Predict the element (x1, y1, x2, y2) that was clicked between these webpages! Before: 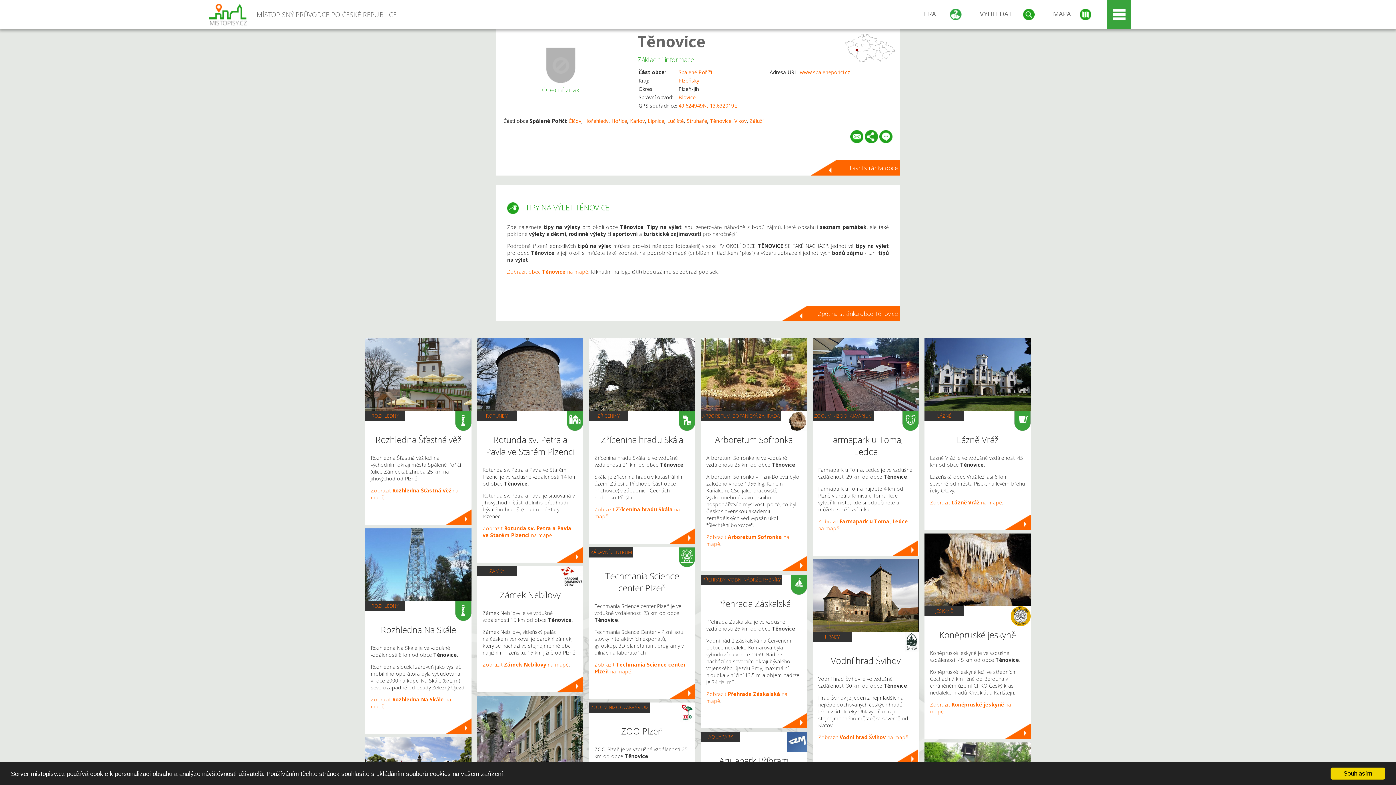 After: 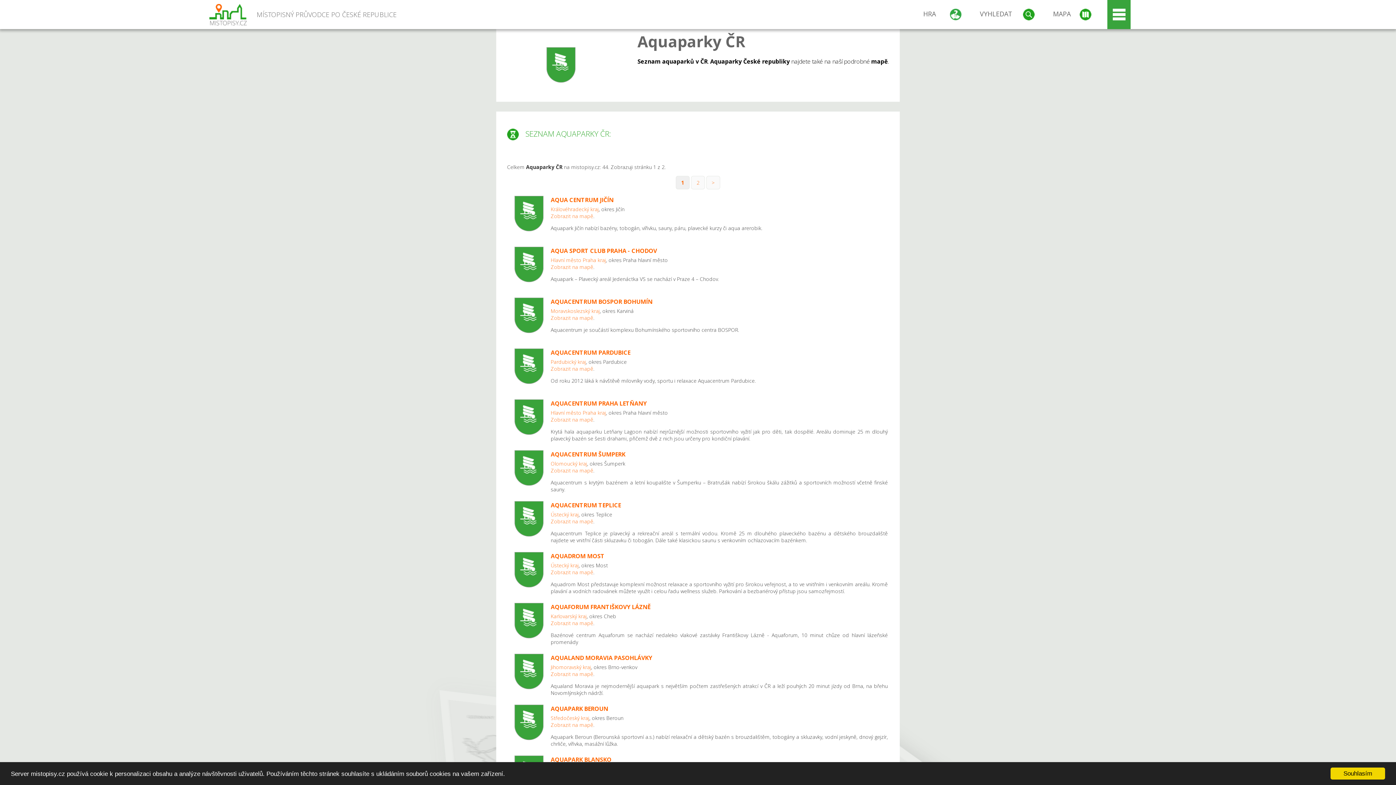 Action: label: AQUAPARK bbox: (708, 733, 732, 740)